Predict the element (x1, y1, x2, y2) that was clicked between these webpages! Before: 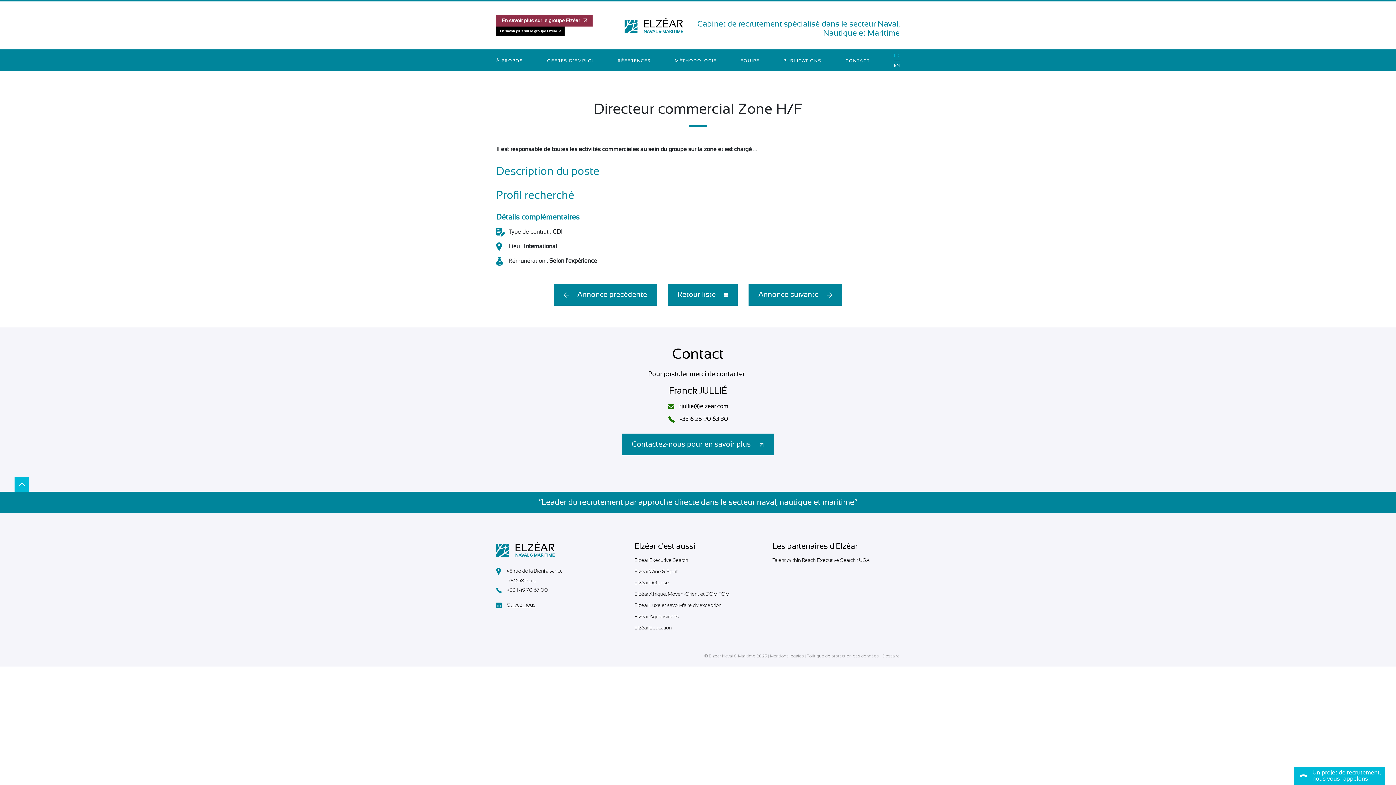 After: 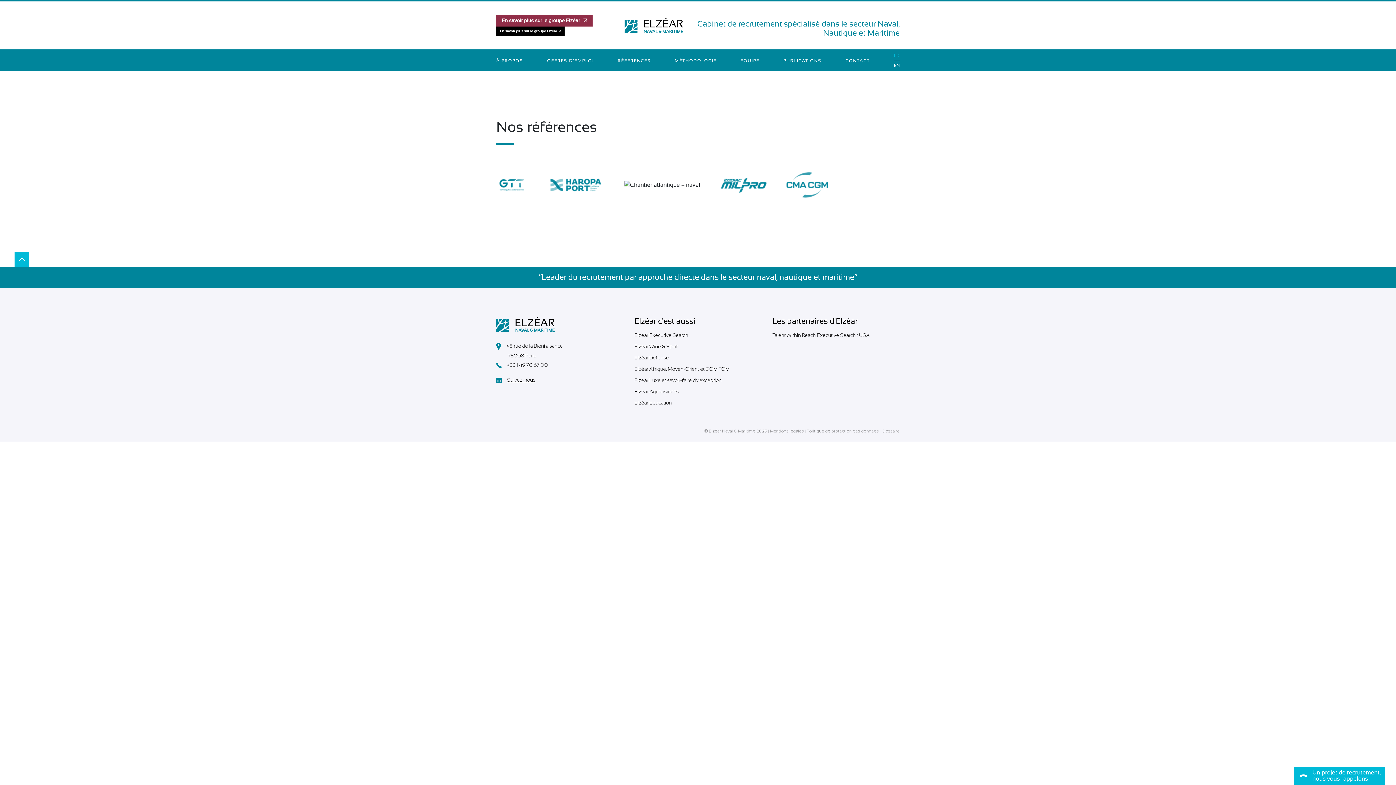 Action: bbox: (617, 58, 650, 63) label: RÉFÉRENCES